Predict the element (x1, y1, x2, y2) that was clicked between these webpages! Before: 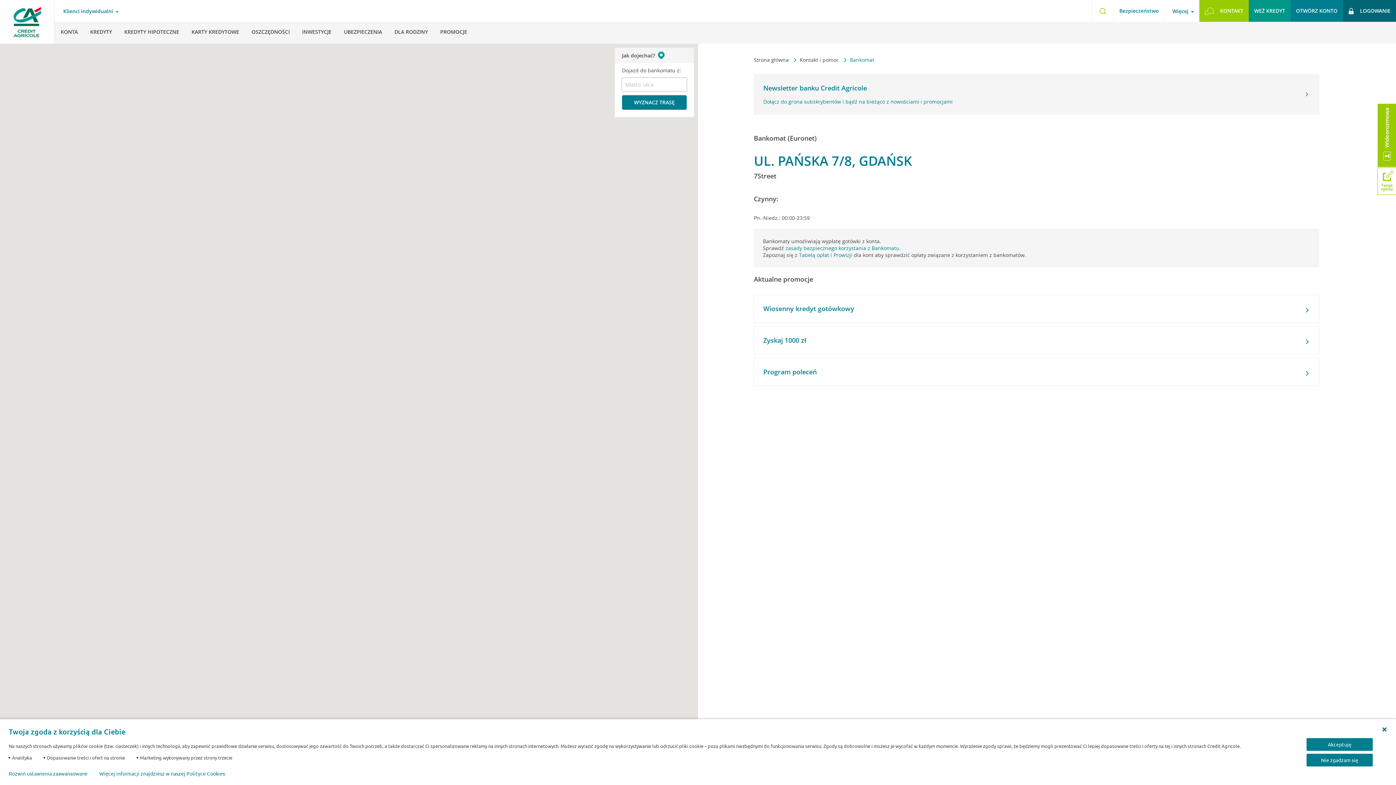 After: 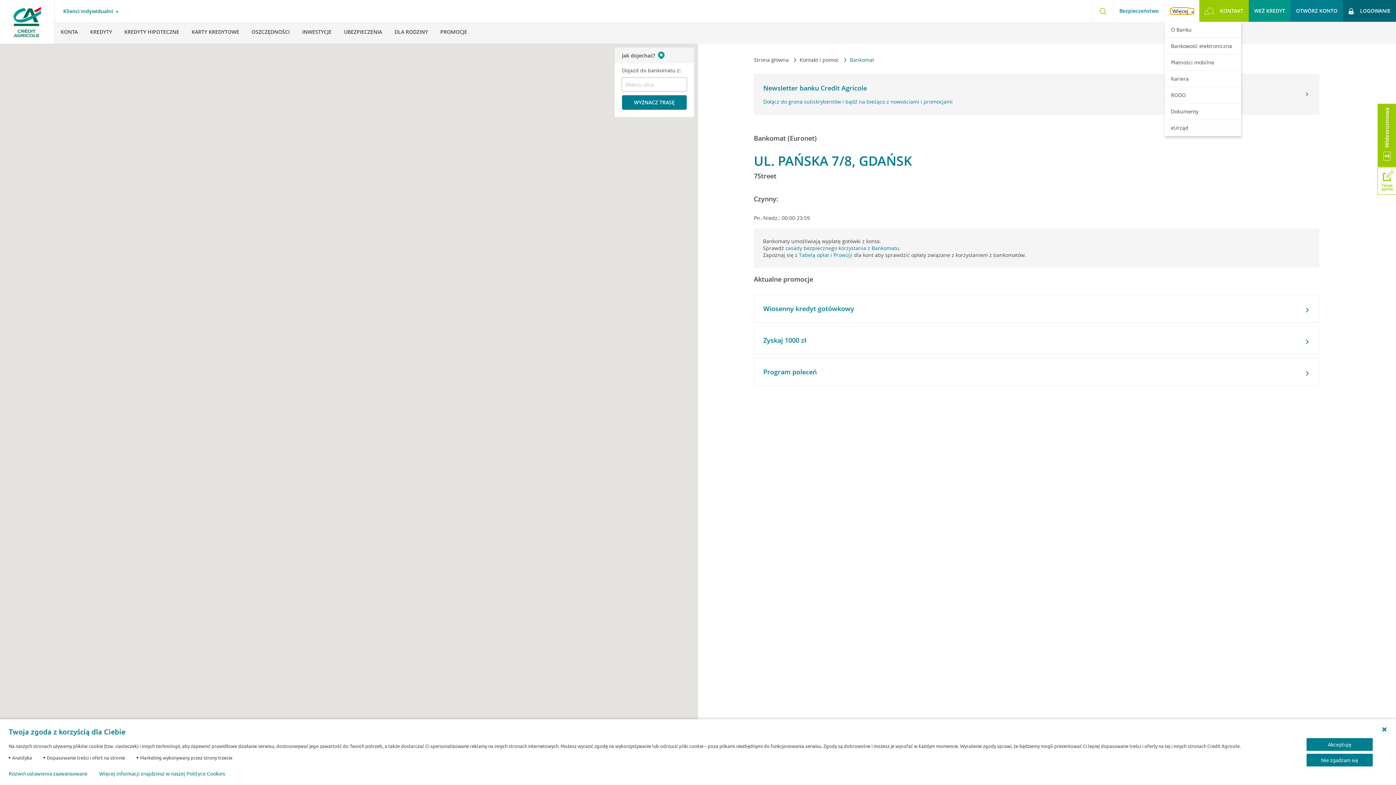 Action: label: Otwórz menu informacje o banku bbox: (1170, 8, 1194, 14)